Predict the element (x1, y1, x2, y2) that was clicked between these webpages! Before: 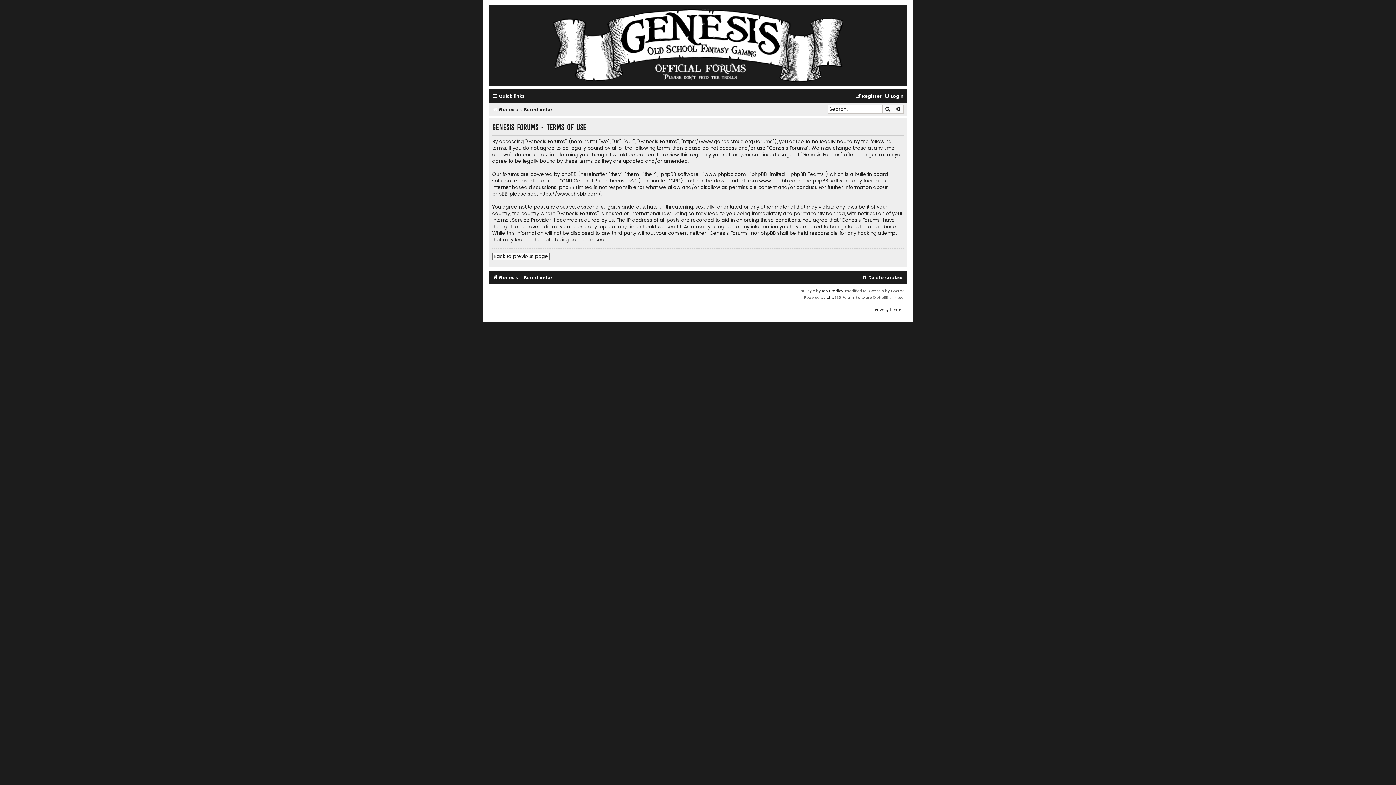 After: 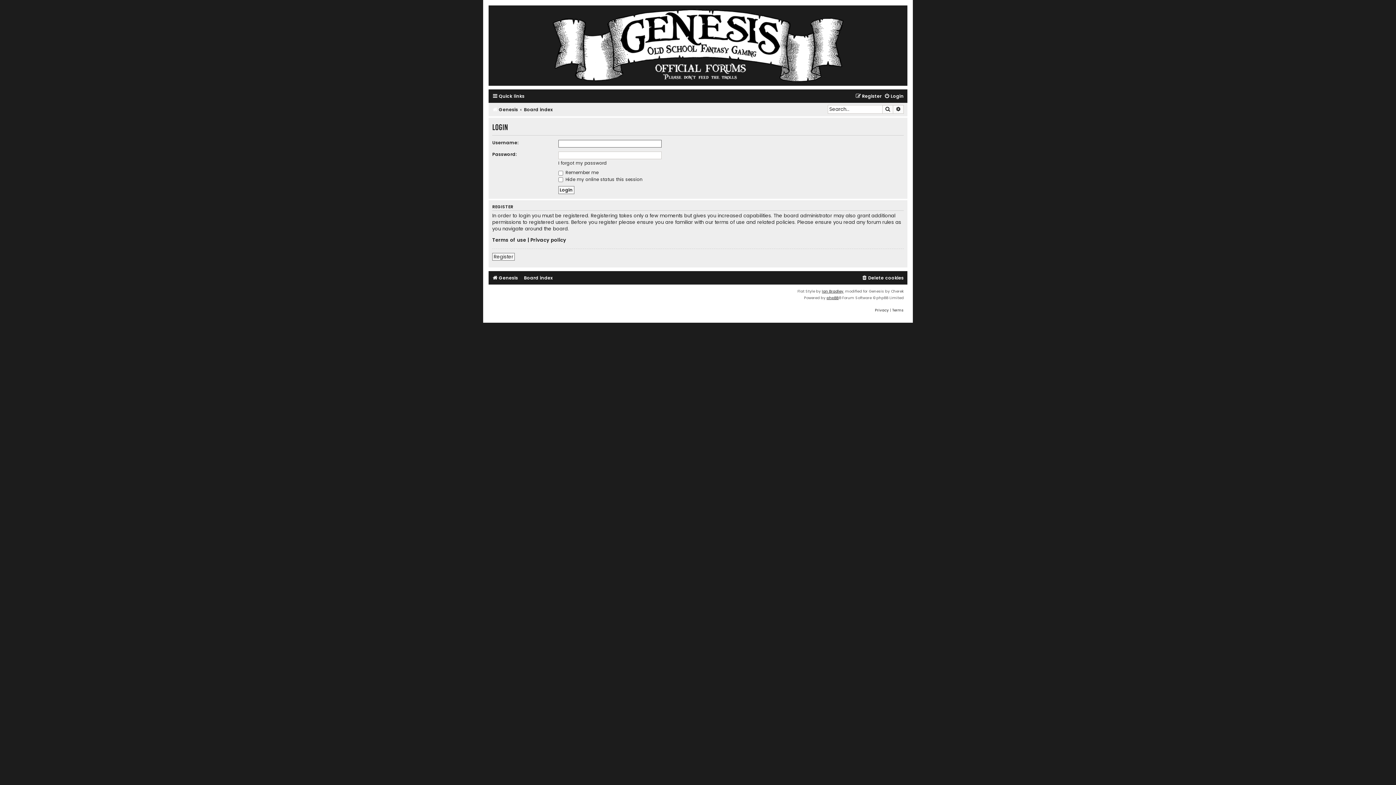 Action: label: Login bbox: (884, 91, 904, 101)